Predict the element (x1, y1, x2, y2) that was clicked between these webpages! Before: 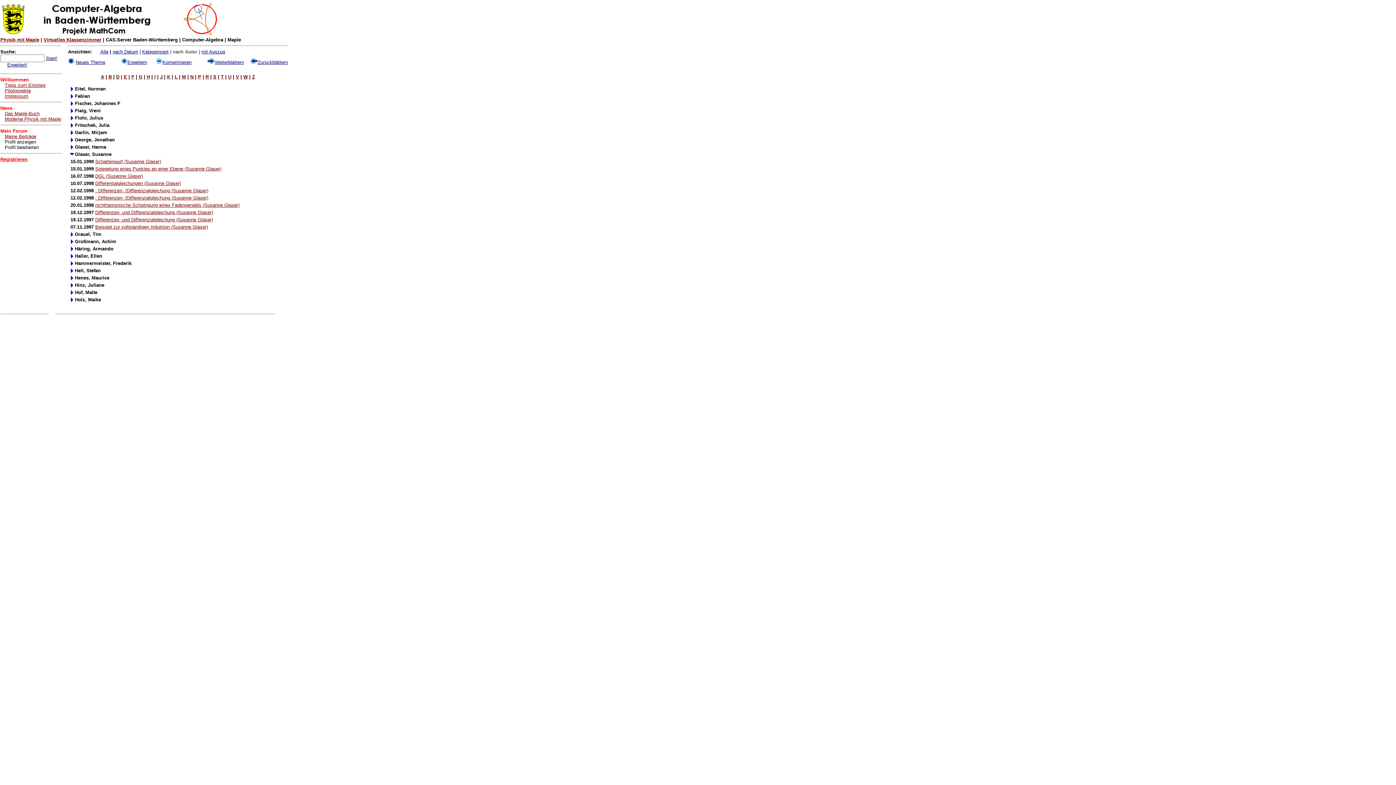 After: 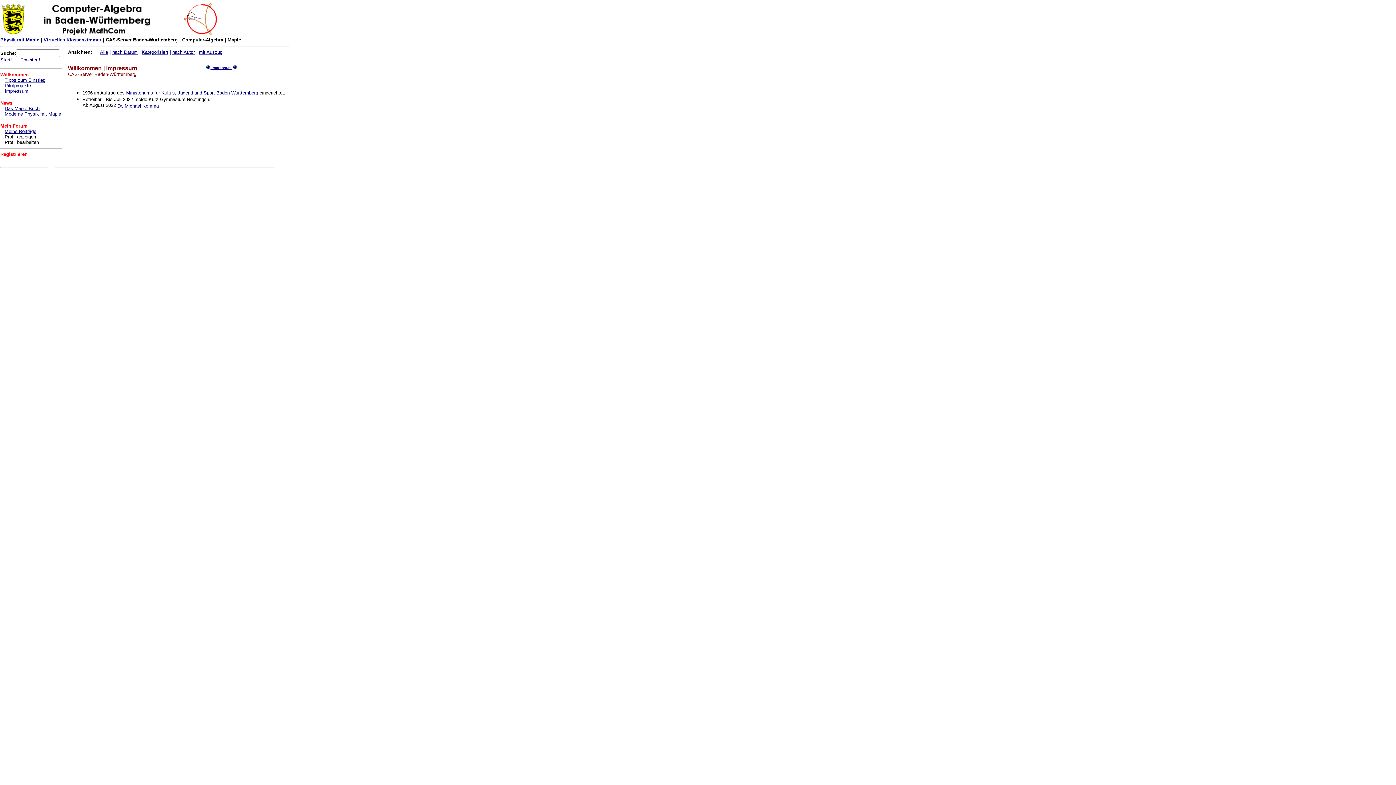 Action: bbox: (4, 93, 28, 98) label: Impressum